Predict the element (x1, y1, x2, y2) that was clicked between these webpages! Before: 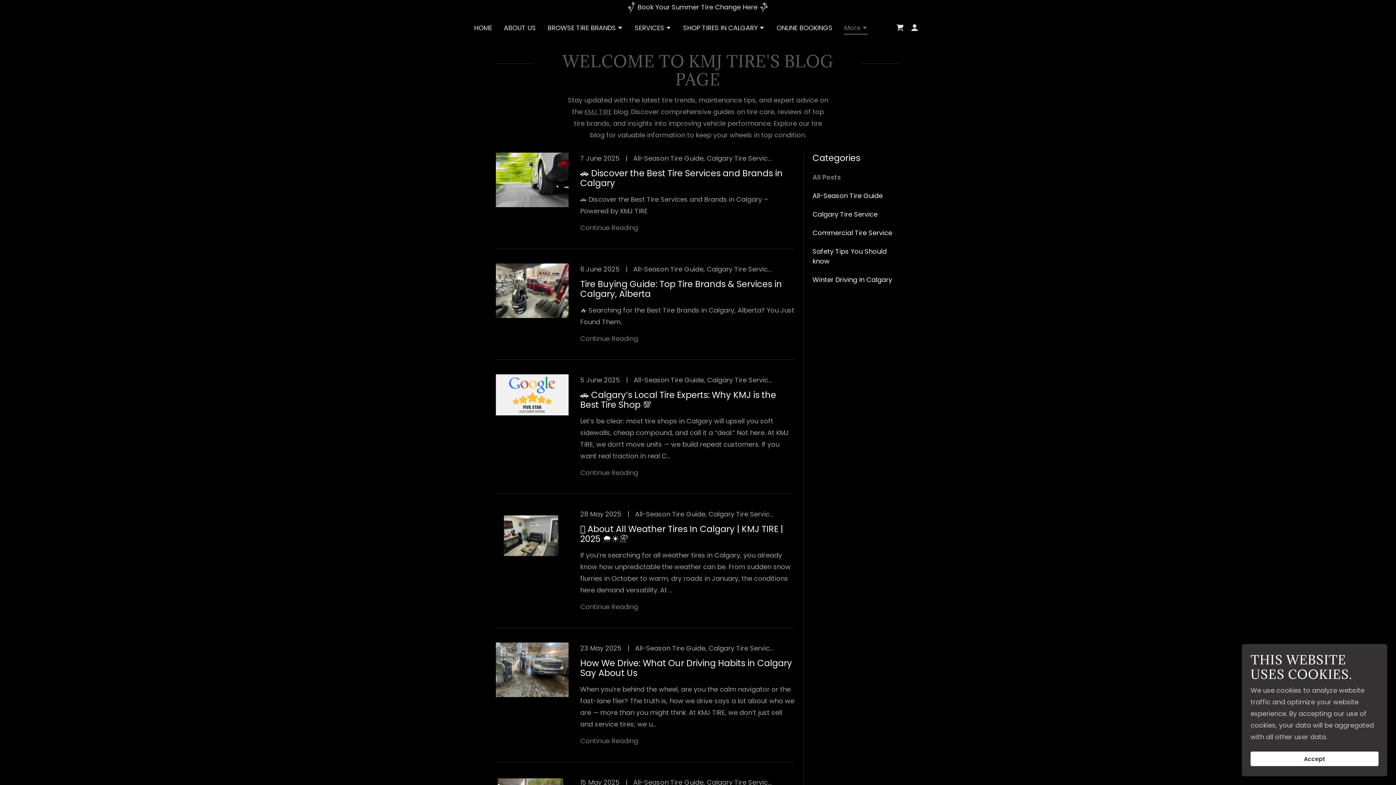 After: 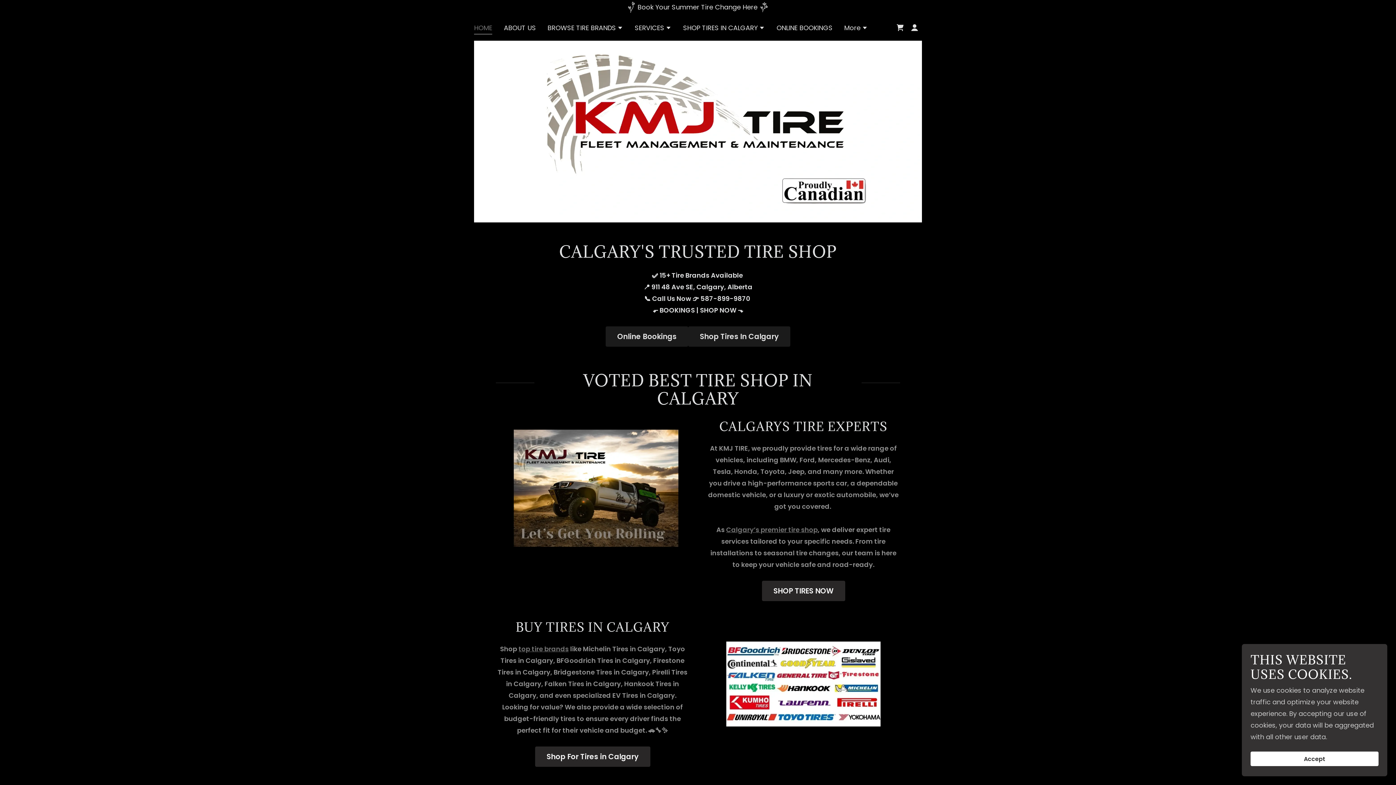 Action: bbox: (472, 21, 494, 33) label: HOME